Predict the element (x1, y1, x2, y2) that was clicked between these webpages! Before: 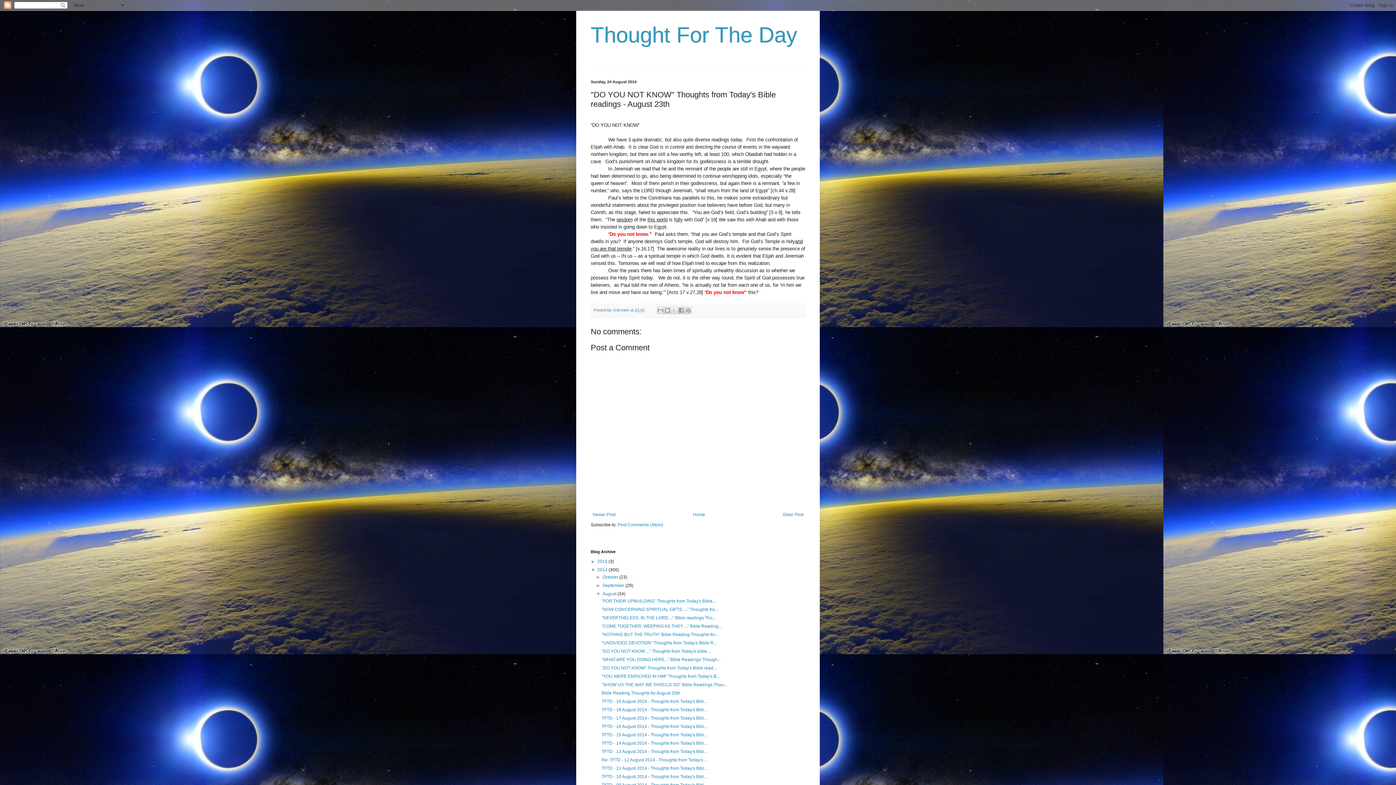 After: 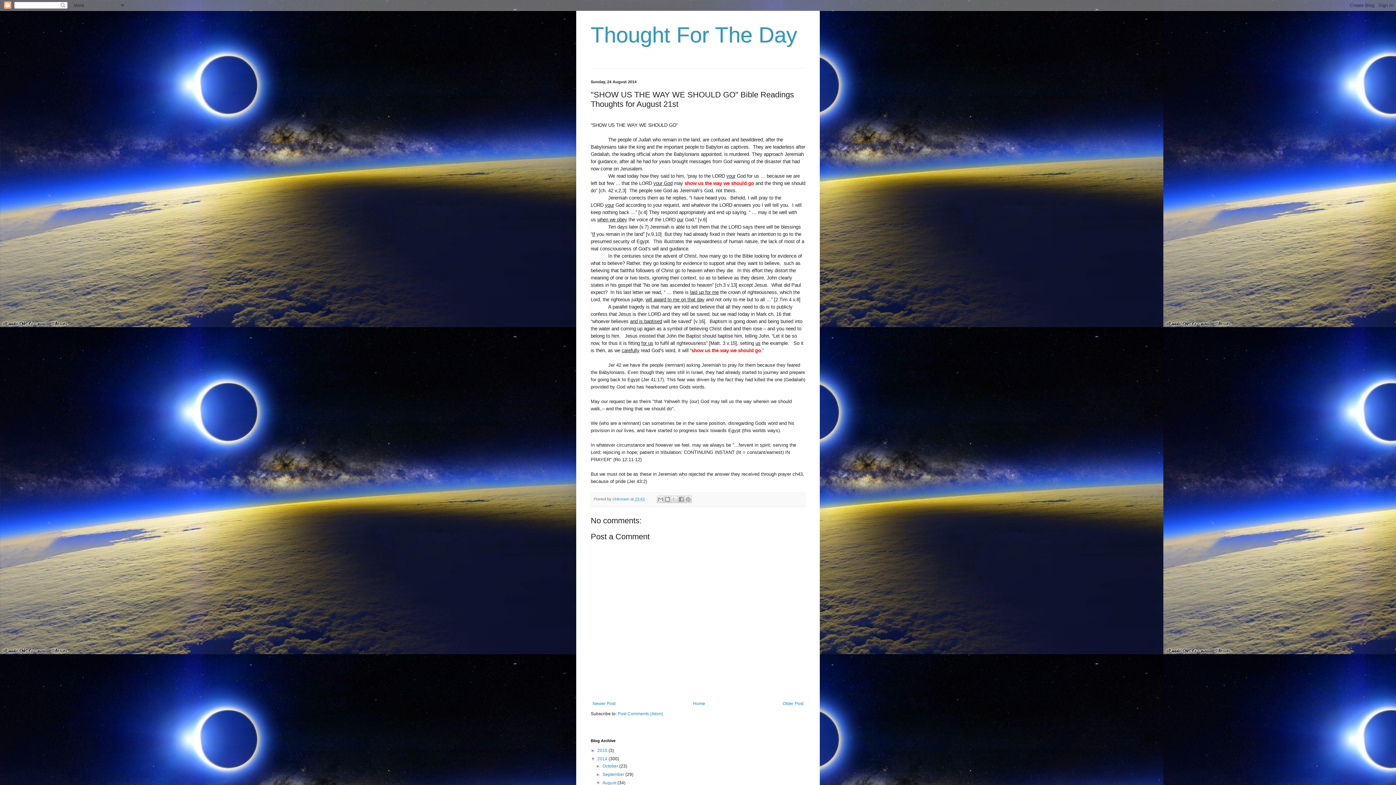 Action: label: "SHOW US THE WAY WE SHOULD GO" Bible Readings Thou... bbox: (601, 682, 727, 687)